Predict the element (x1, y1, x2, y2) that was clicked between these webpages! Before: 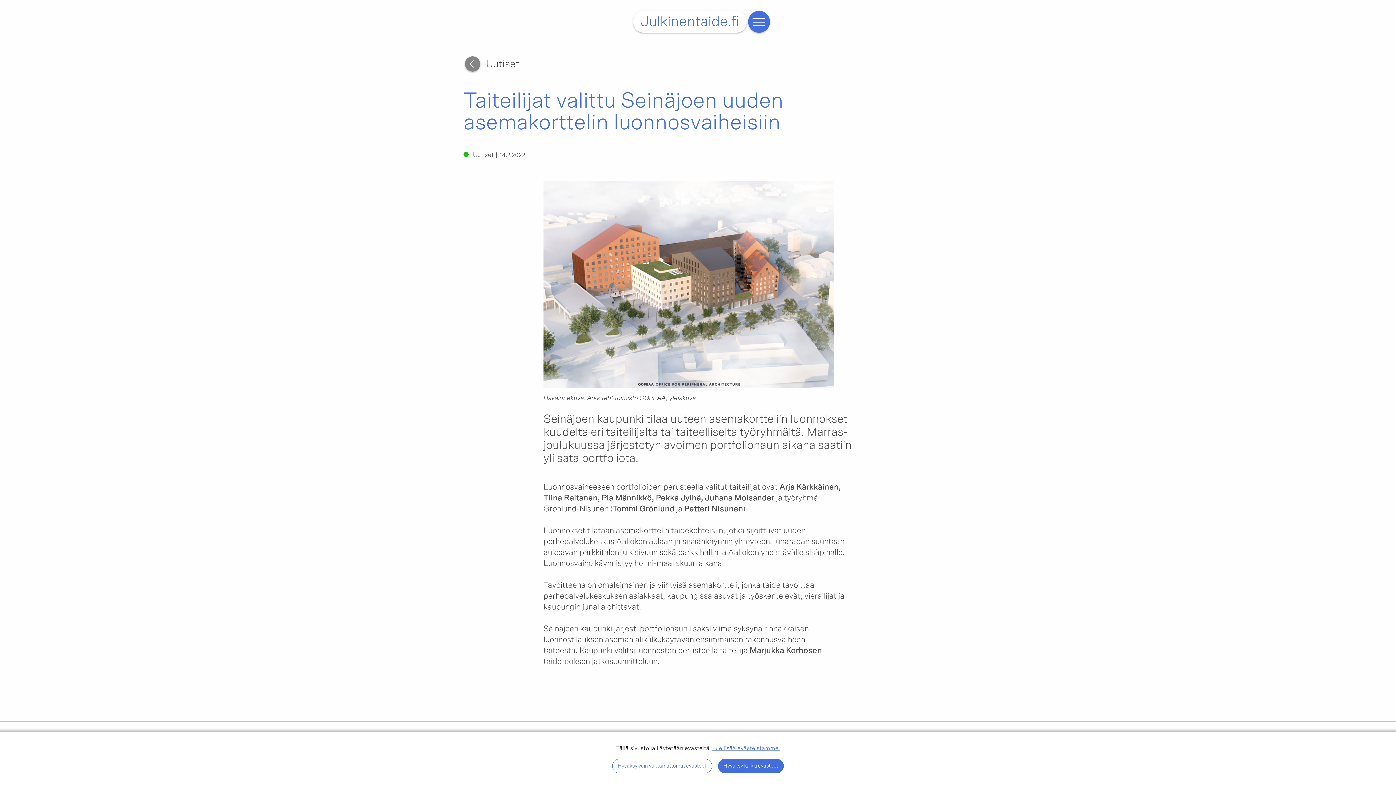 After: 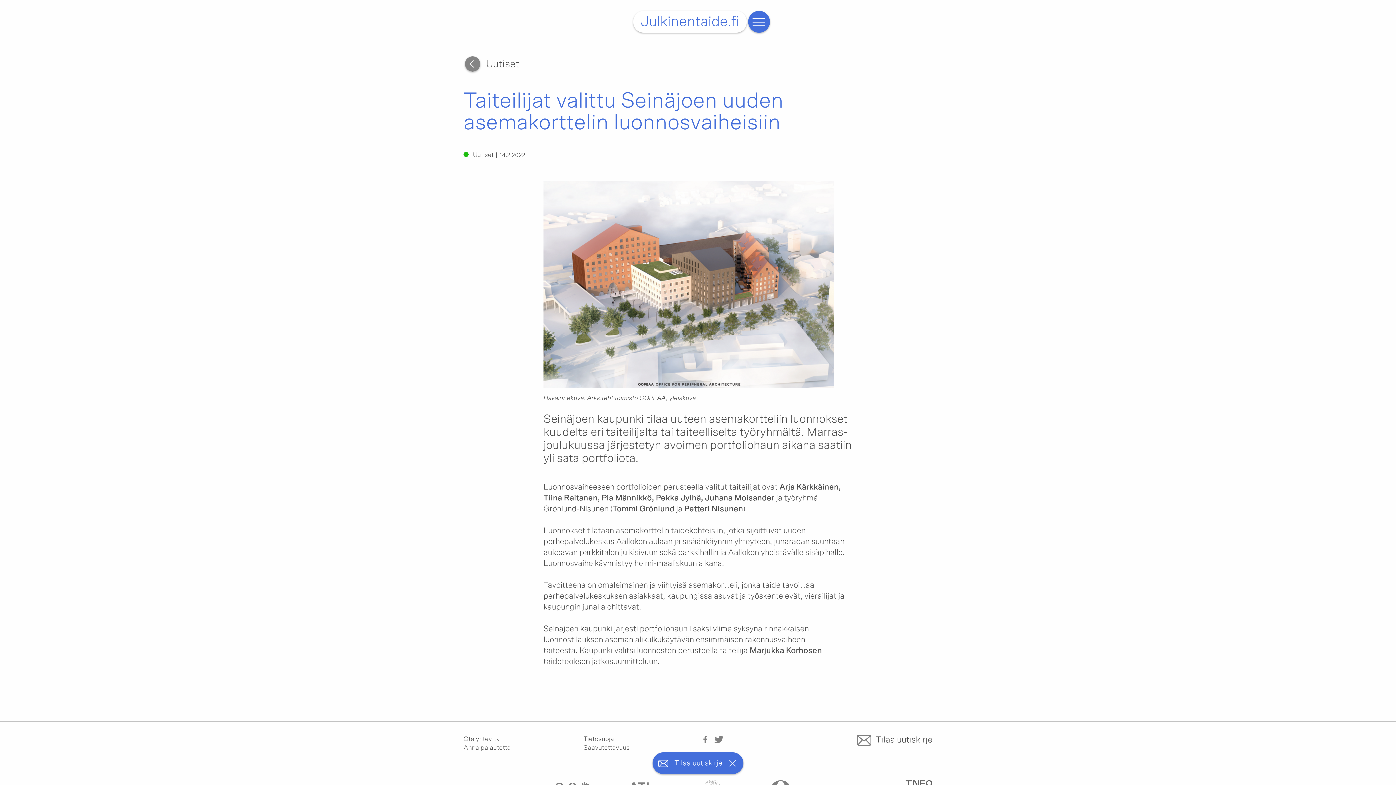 Action: label: Hyväksy kaikki evästeet bbox: (718, 759, 784, 773)